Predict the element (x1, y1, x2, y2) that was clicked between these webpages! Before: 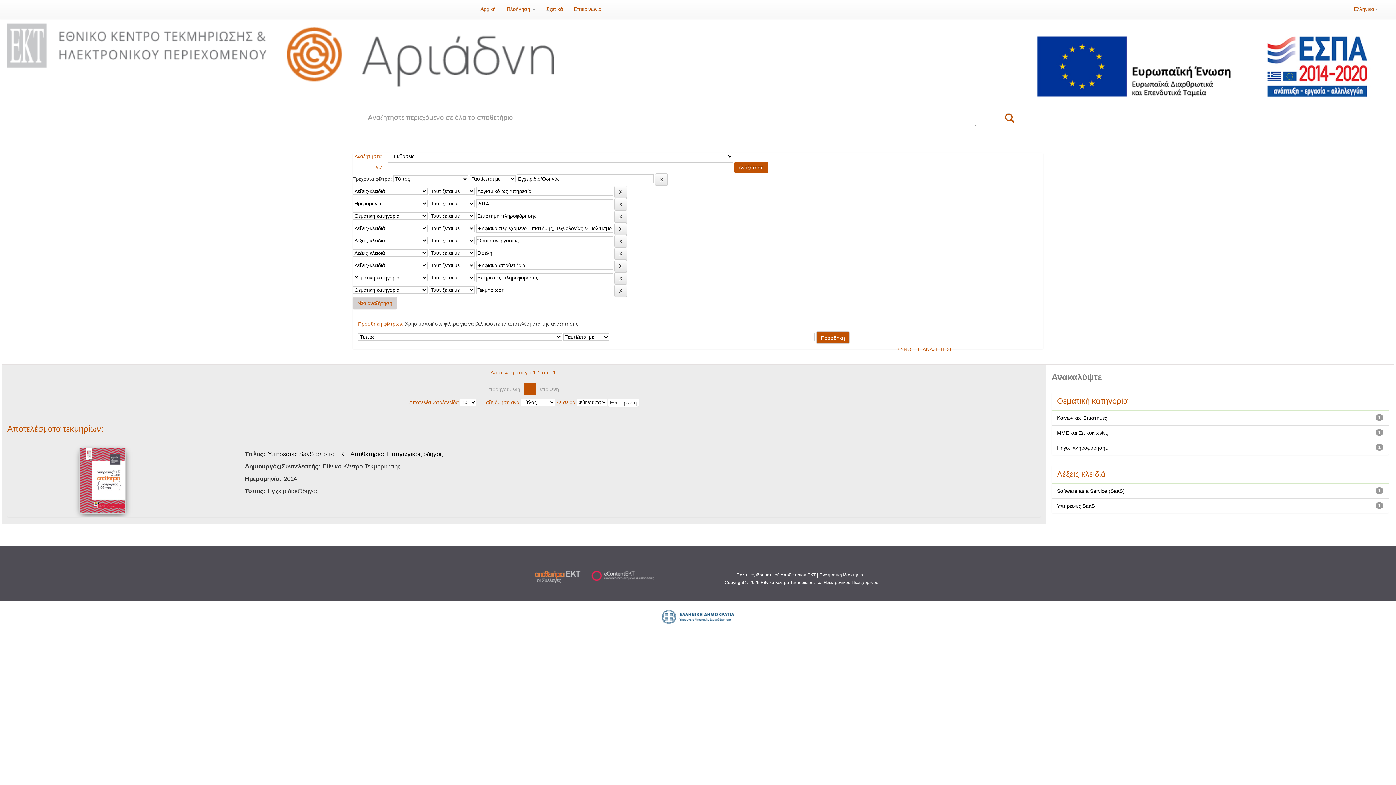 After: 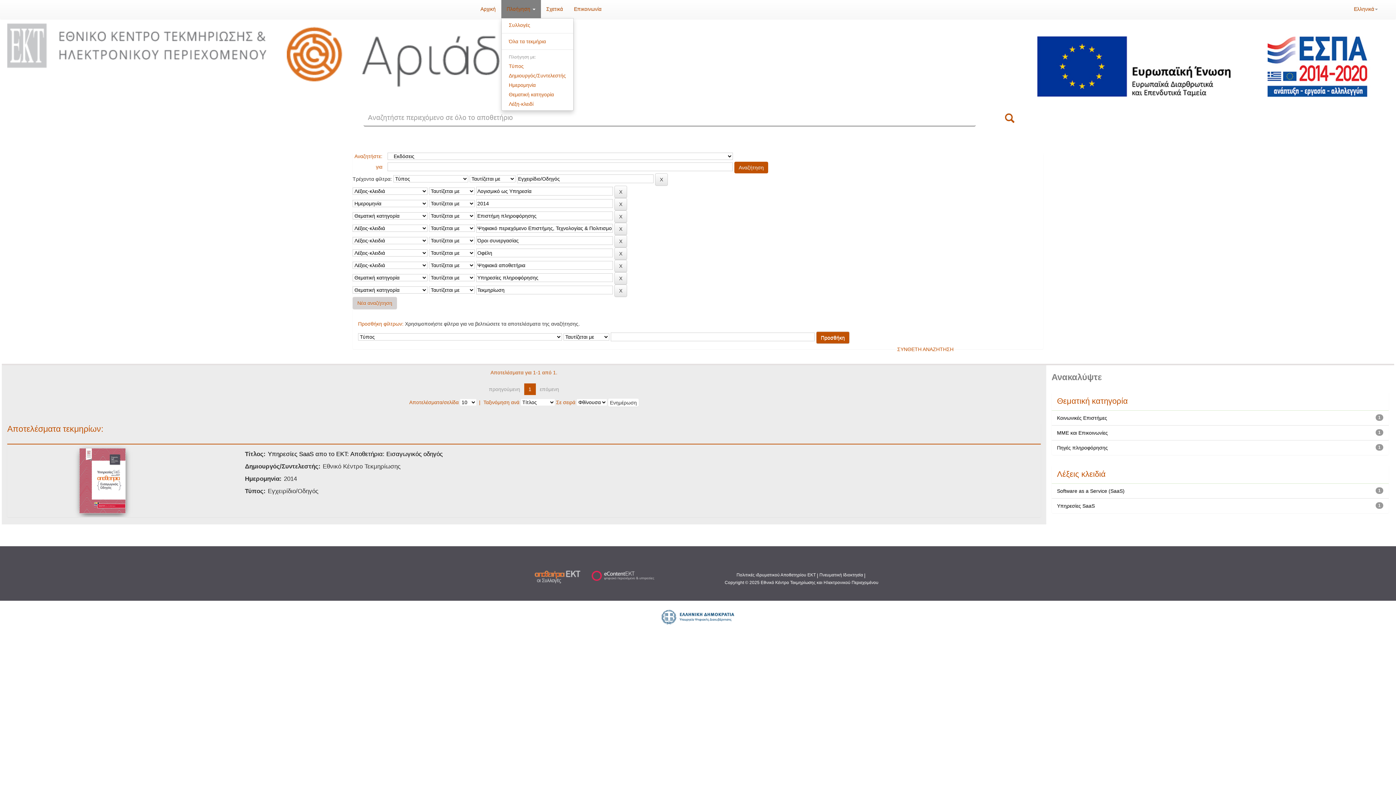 Action: label: Πλοήγηση  bbox: (501, 0, 540, 18)